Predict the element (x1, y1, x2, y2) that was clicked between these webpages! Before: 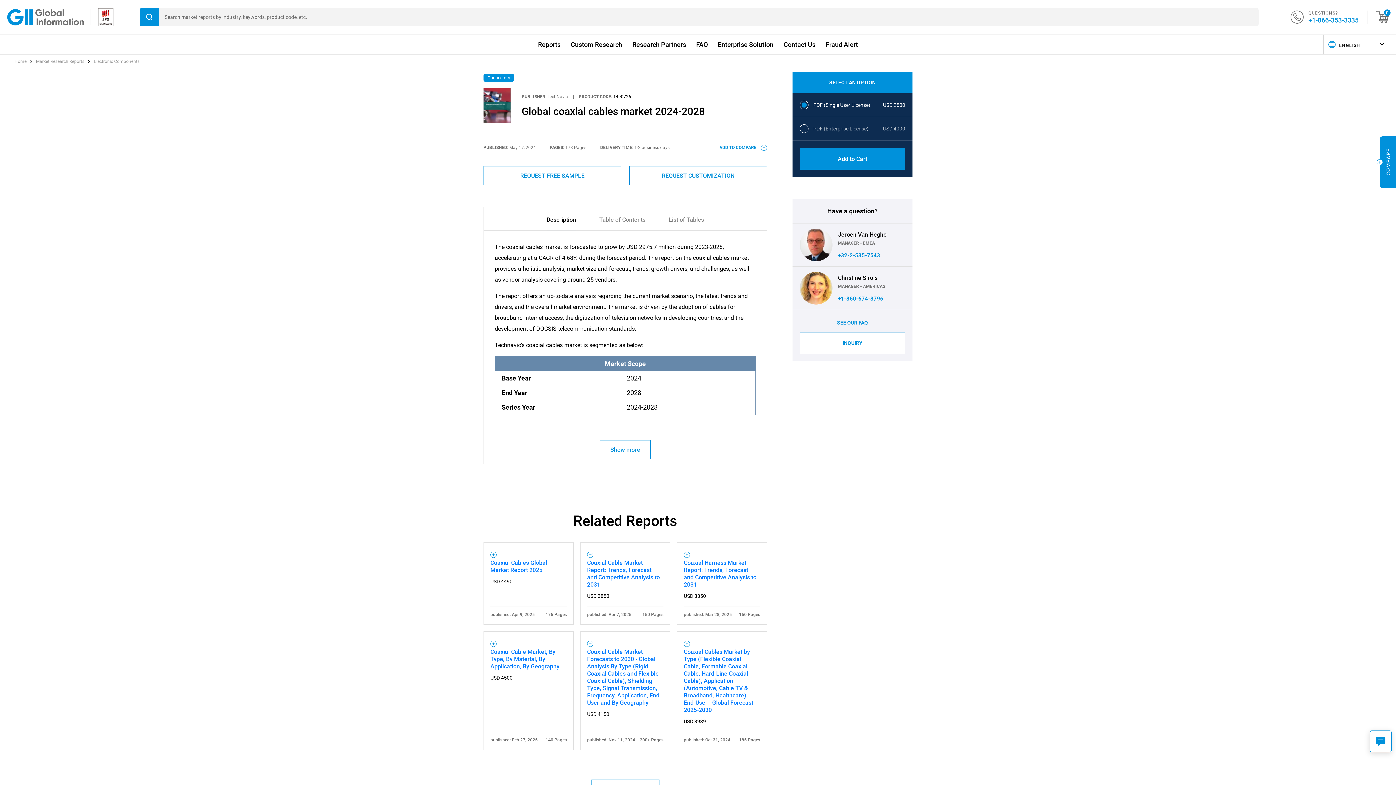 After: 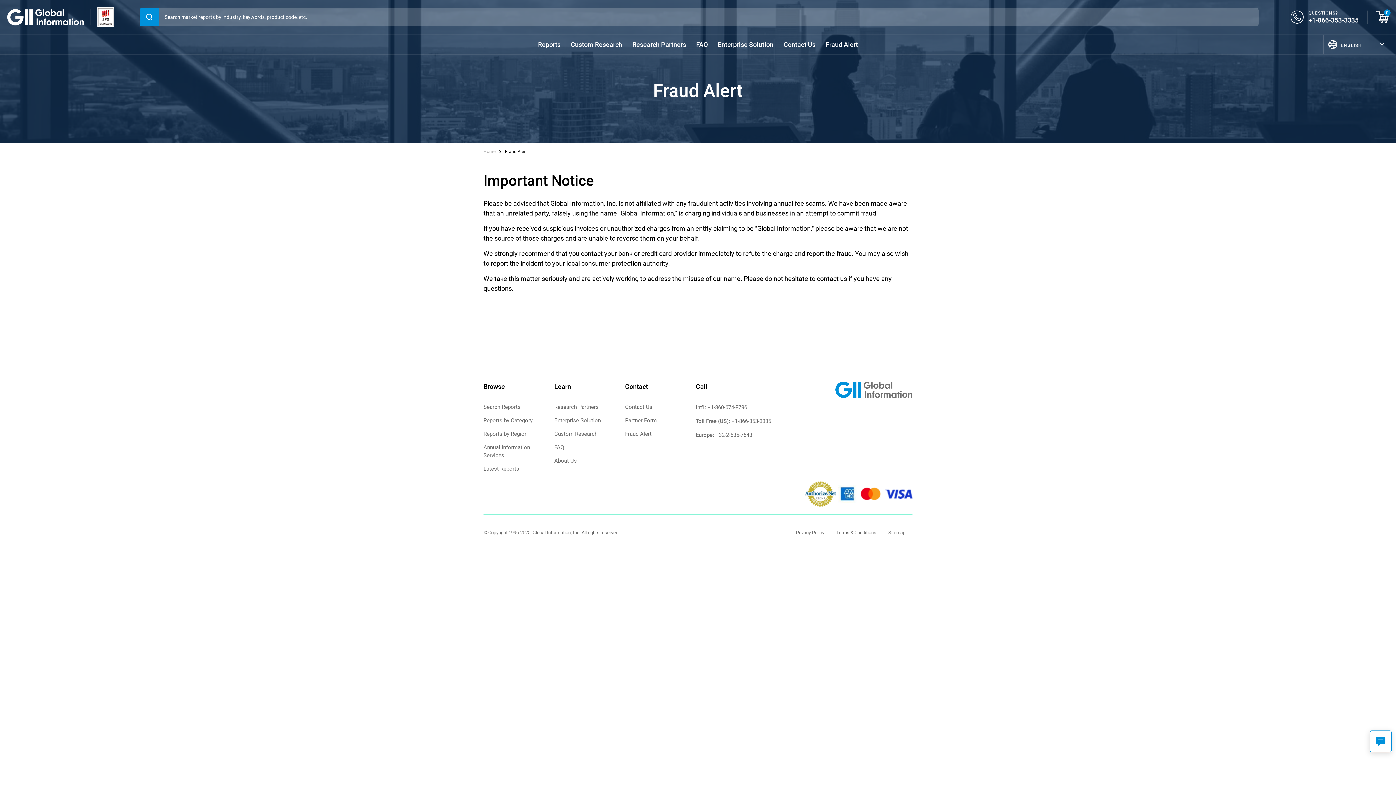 Action: bbox: (825, 40, 858, 48) label: Fraud Alert